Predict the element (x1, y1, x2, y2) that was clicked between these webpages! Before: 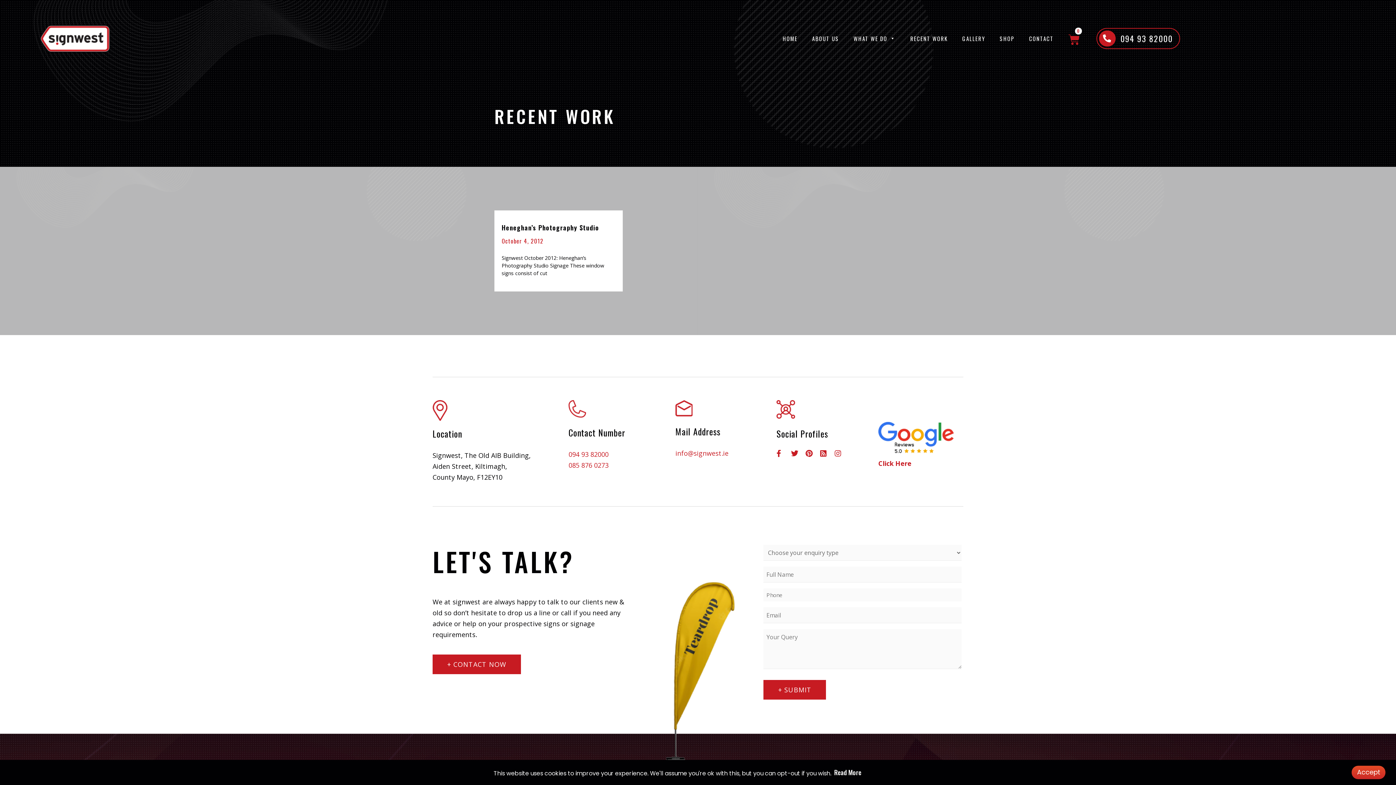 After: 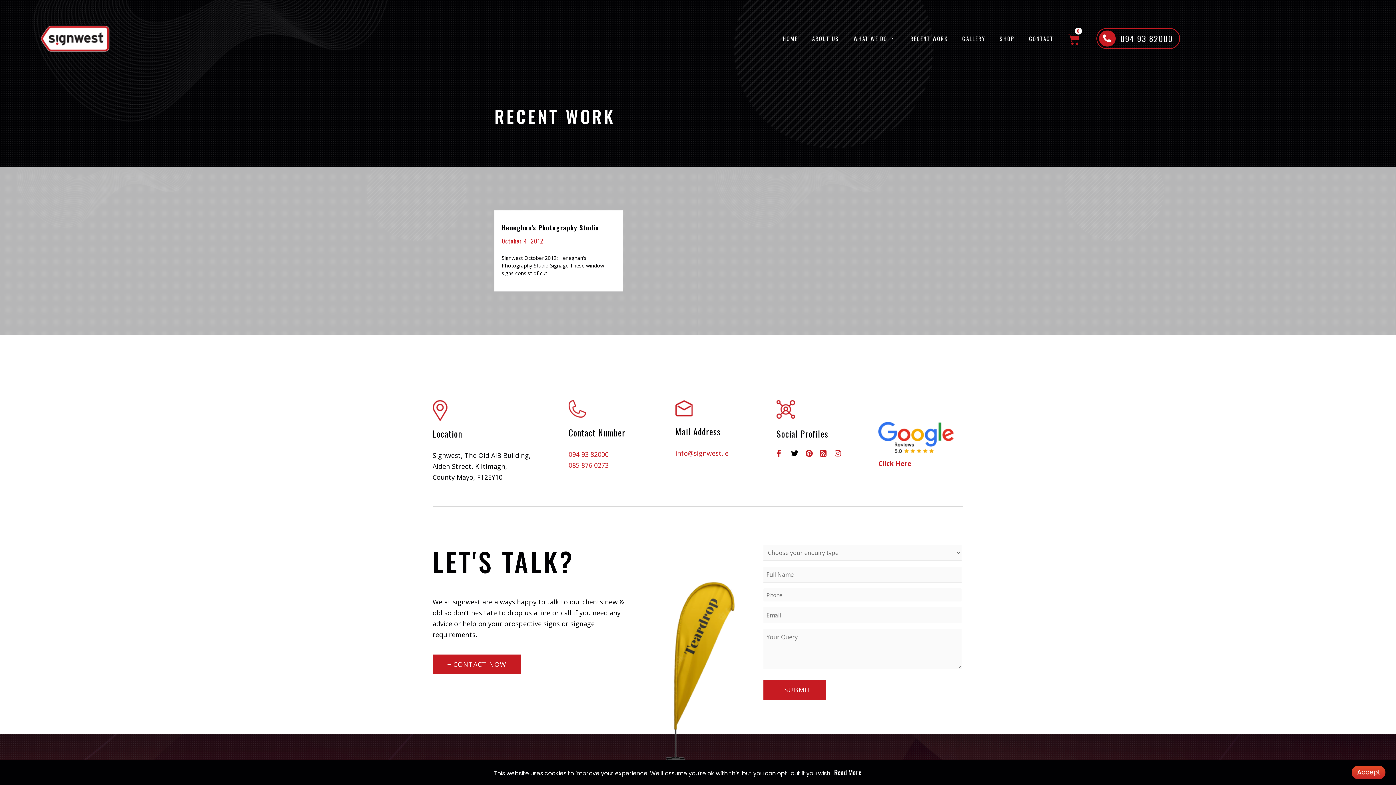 Action: bbox: (791, 450, 802, 457)